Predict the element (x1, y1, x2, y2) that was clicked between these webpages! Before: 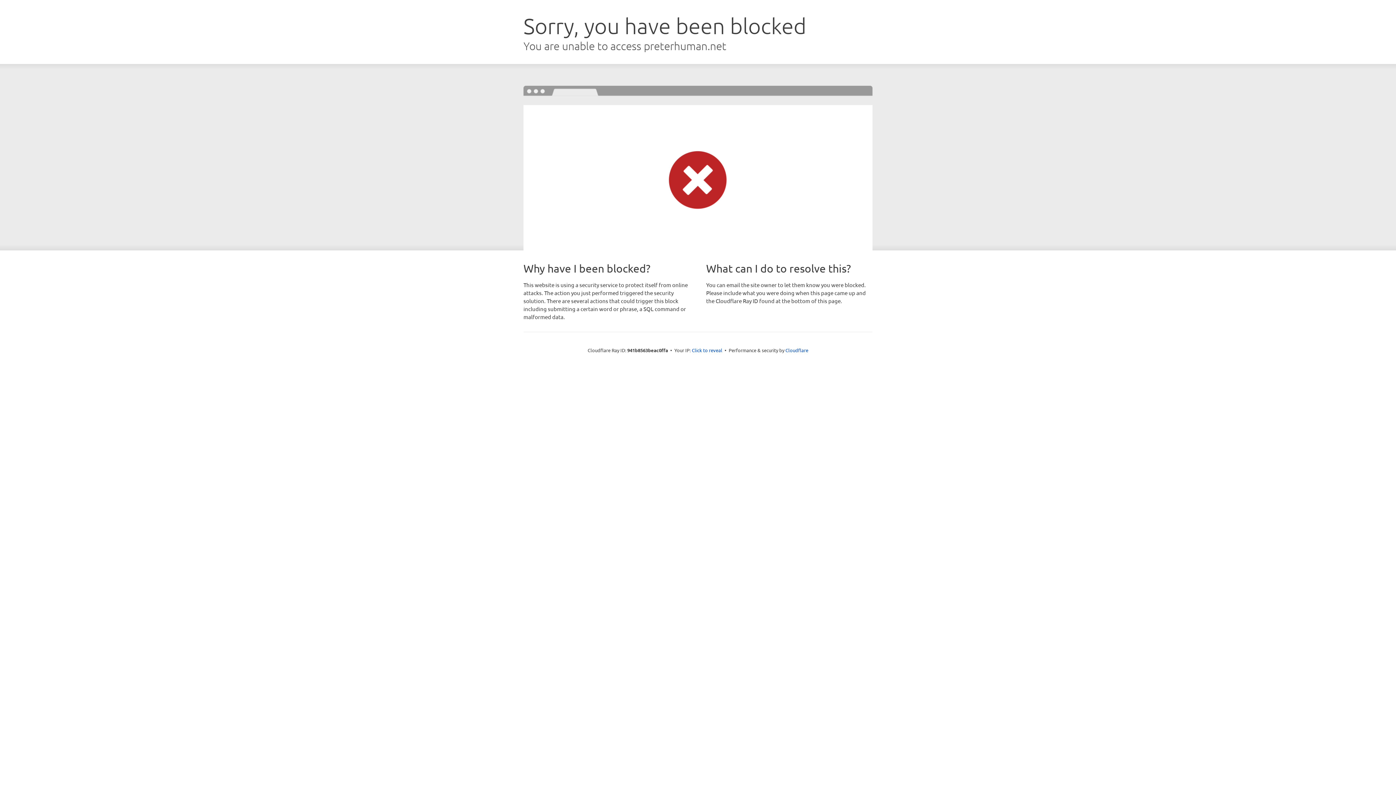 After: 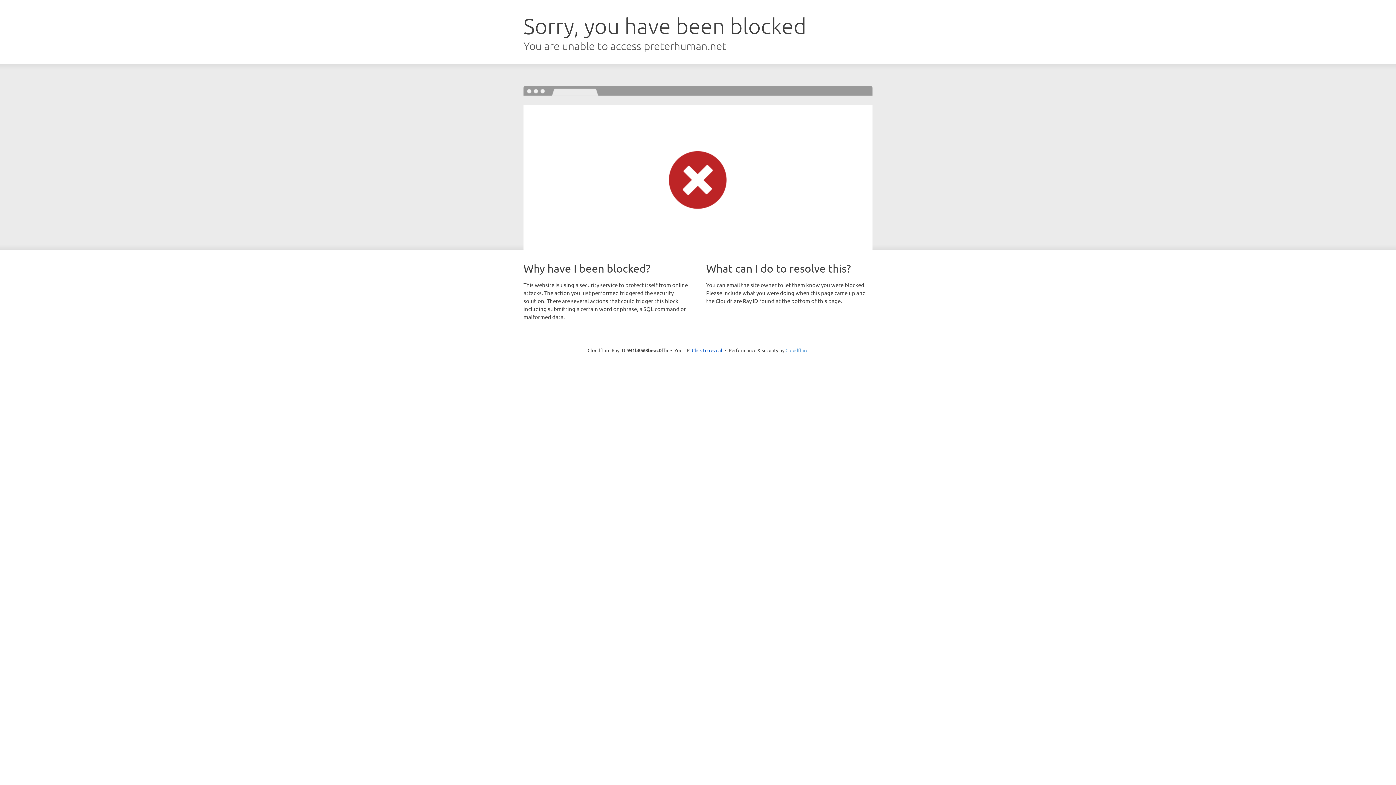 Action: label: Cloudflare bbox: (785, 347, 808, 353)